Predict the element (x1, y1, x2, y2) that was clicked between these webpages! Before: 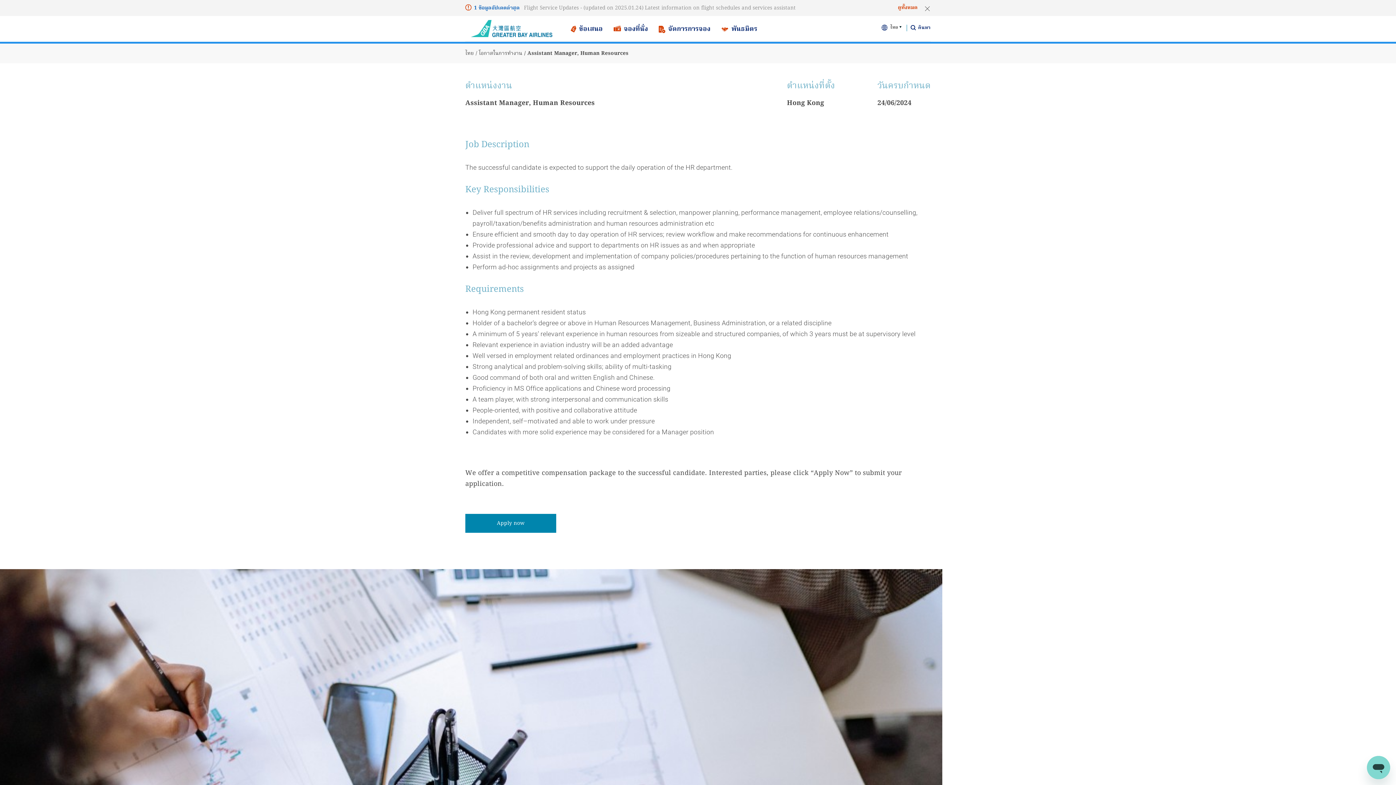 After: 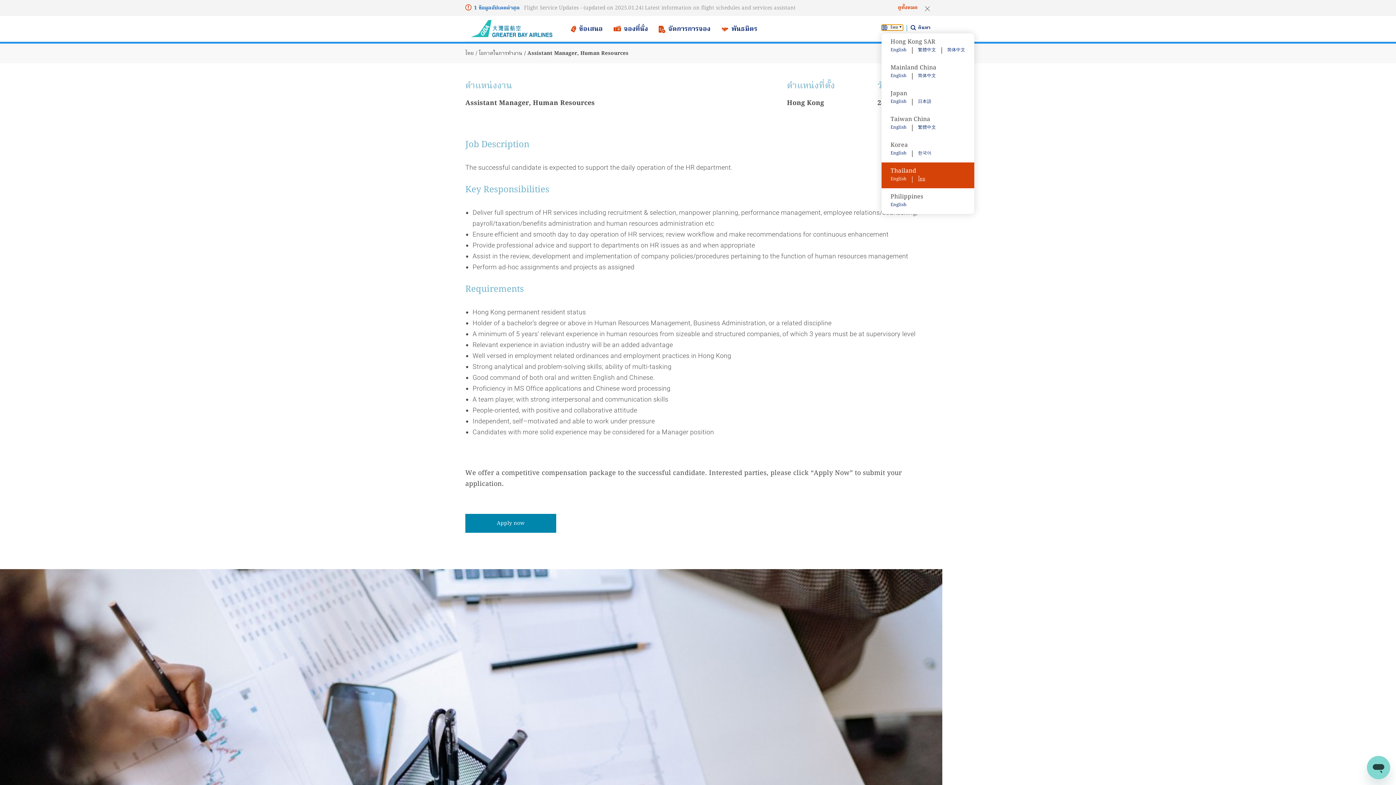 Action: bbox: (881, 24, 903, 30) label:  
ไทย
 